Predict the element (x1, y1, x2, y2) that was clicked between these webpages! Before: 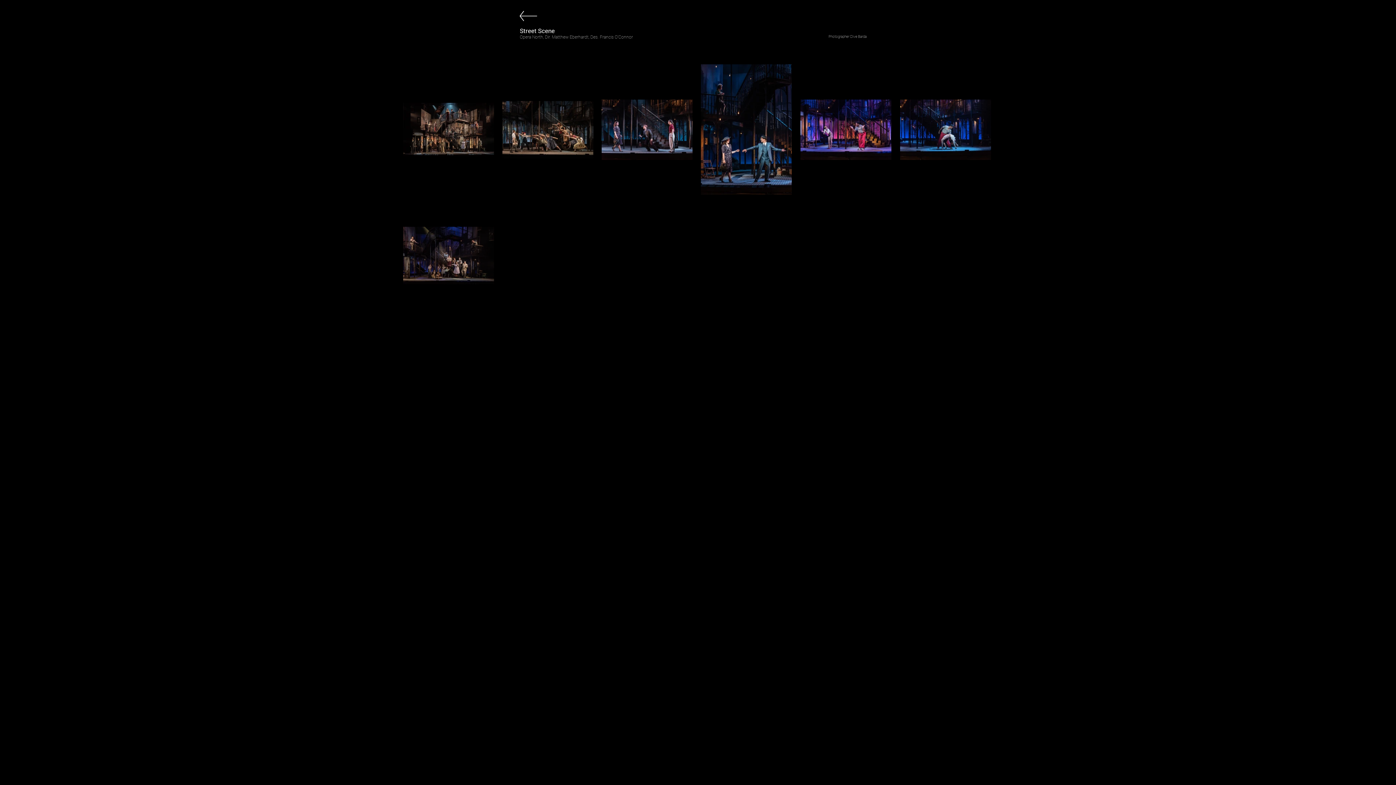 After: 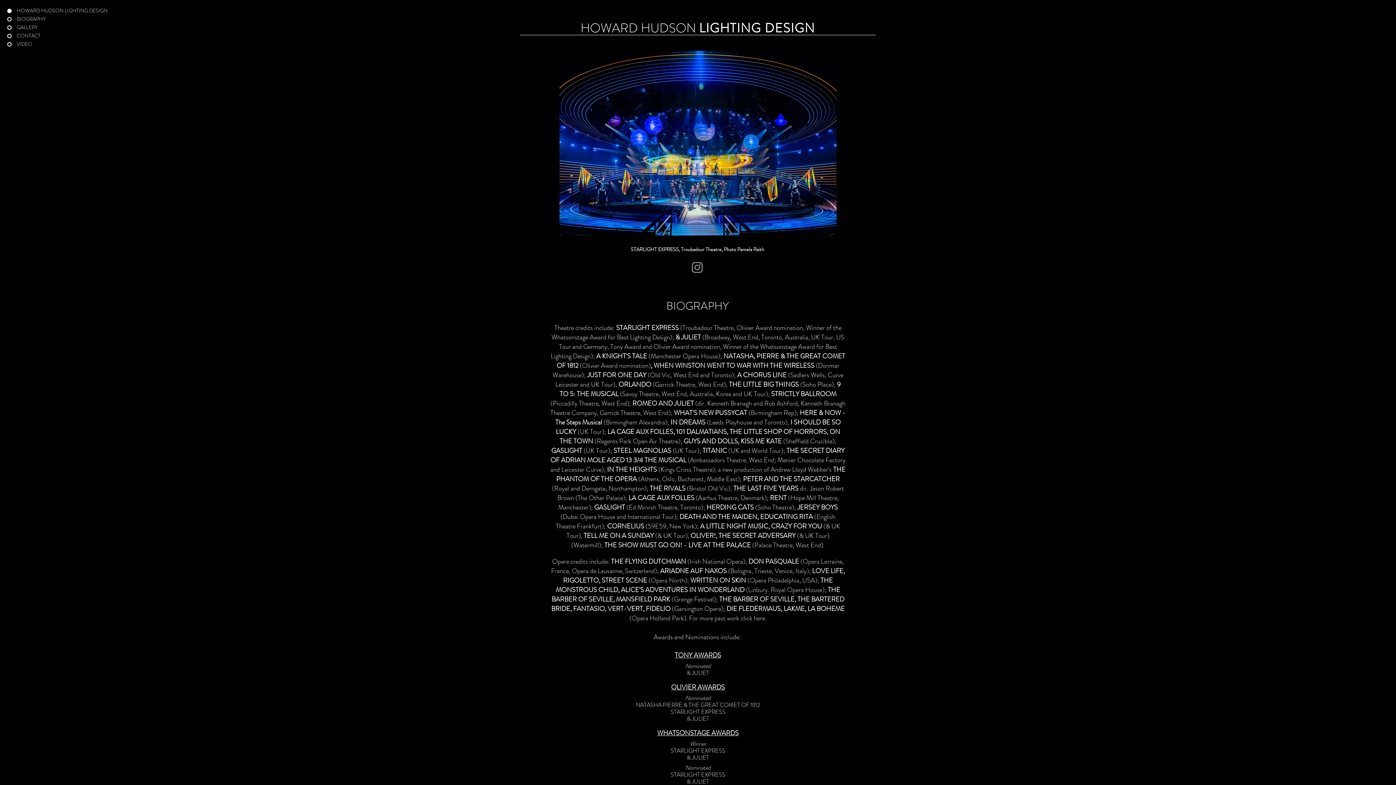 Action: bbox: (519, 10, 537, 21)